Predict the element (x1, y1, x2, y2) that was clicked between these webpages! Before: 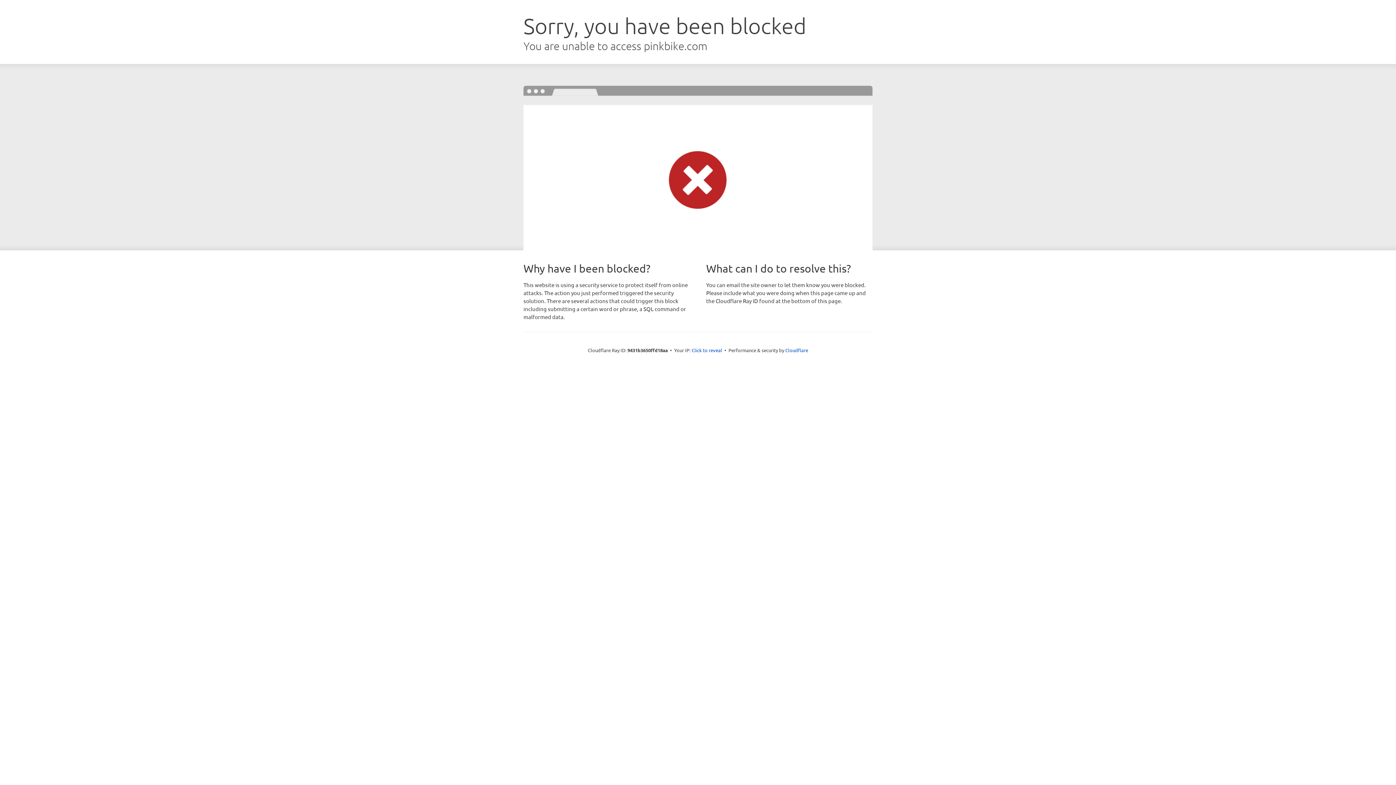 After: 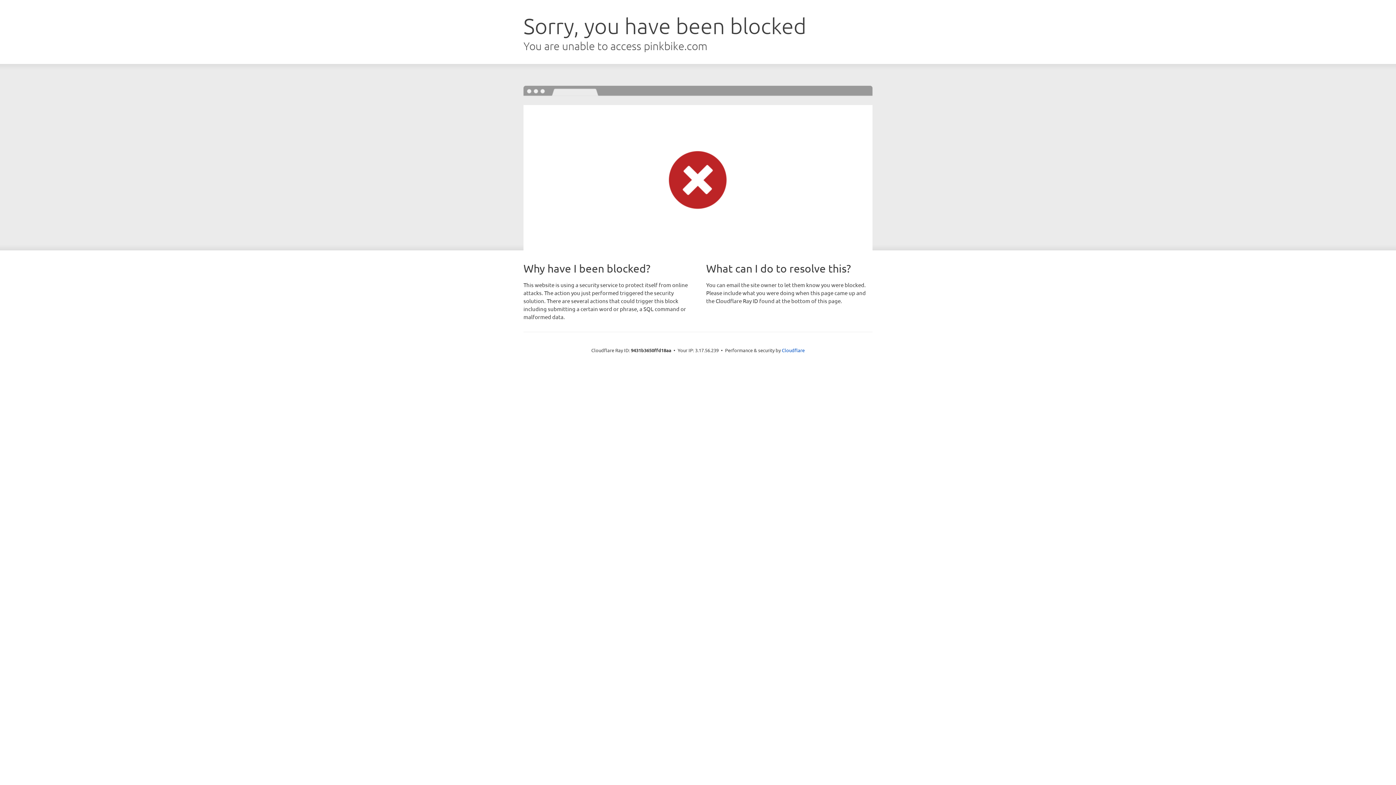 Action: bbox: (691, 346, 722, 353) label: Click to reveal